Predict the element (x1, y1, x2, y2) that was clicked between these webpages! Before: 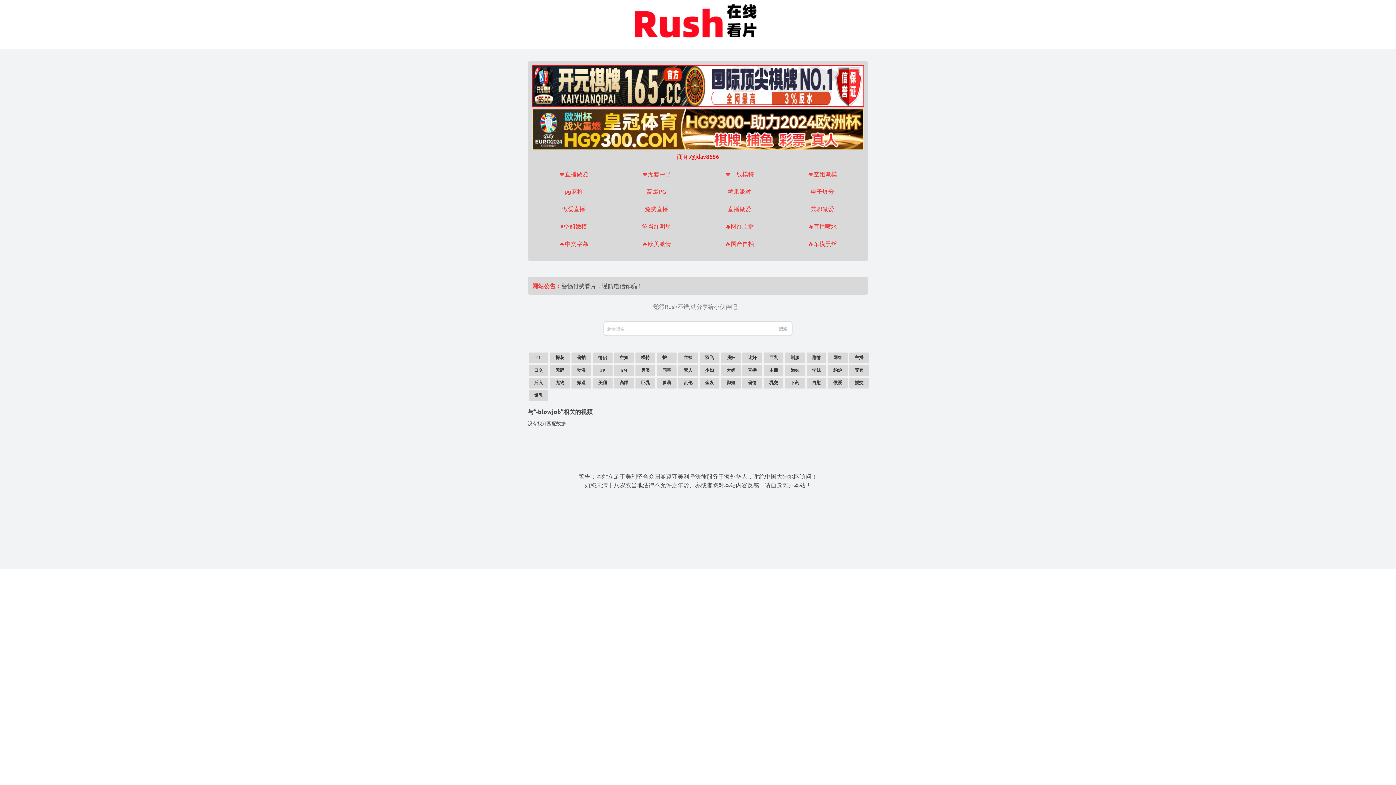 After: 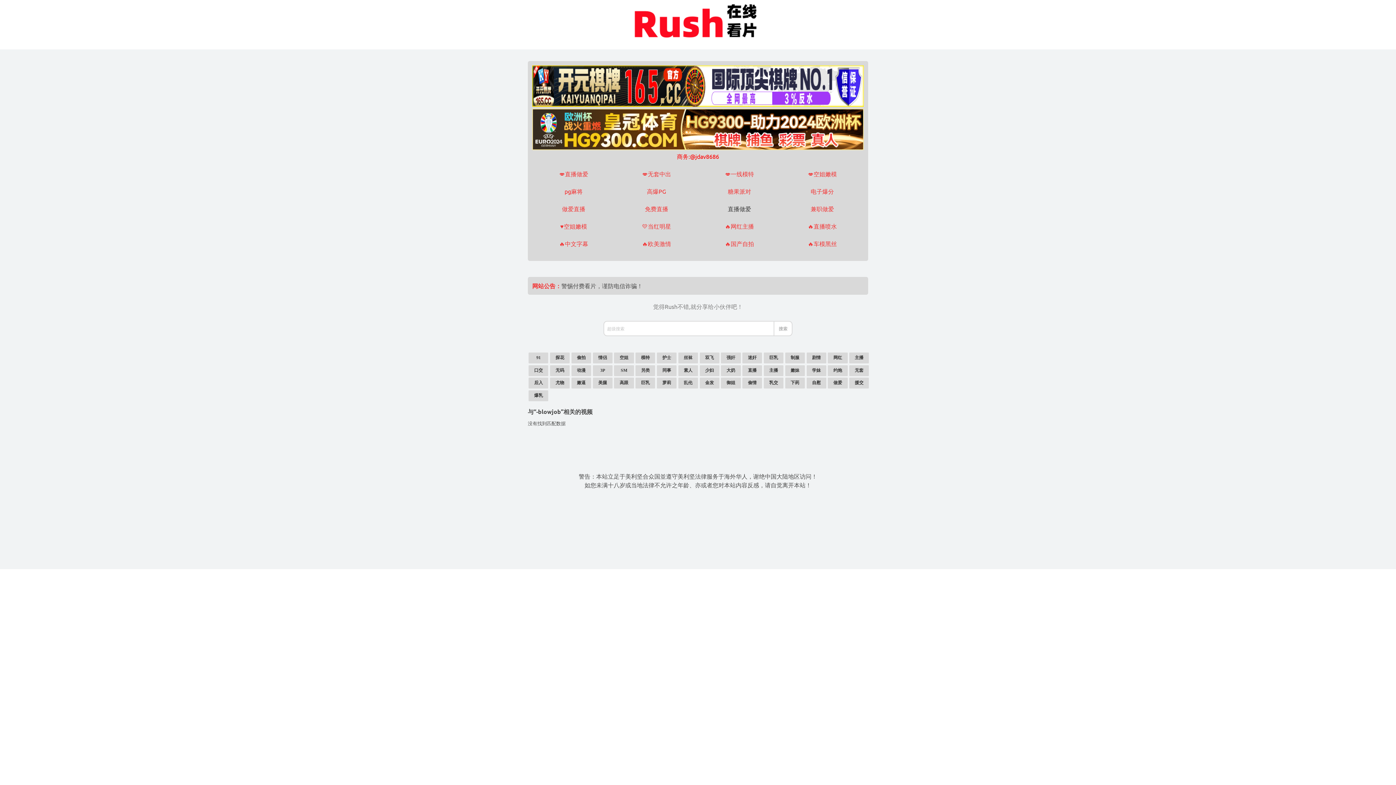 Action: bbox: (728, 205, 751, 212) label: 直播做爱